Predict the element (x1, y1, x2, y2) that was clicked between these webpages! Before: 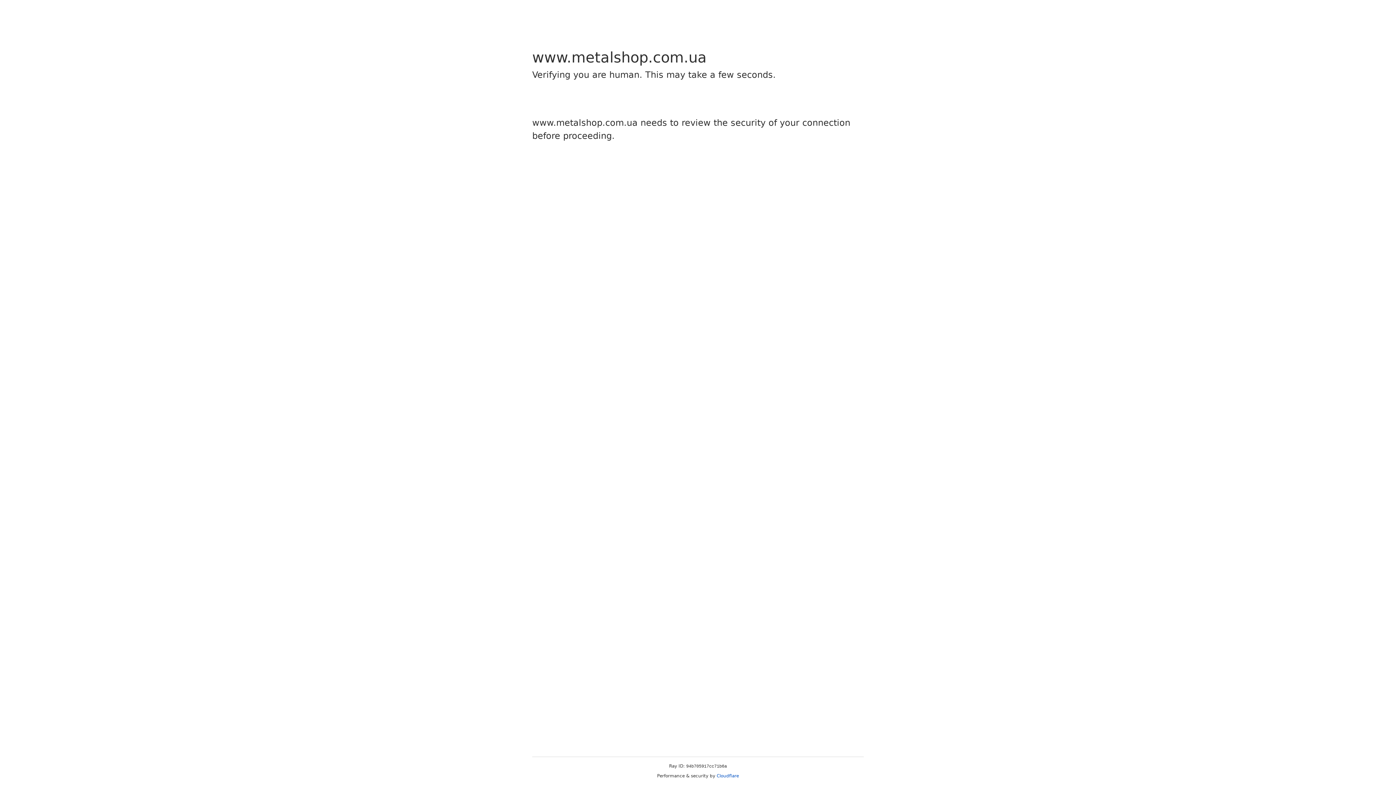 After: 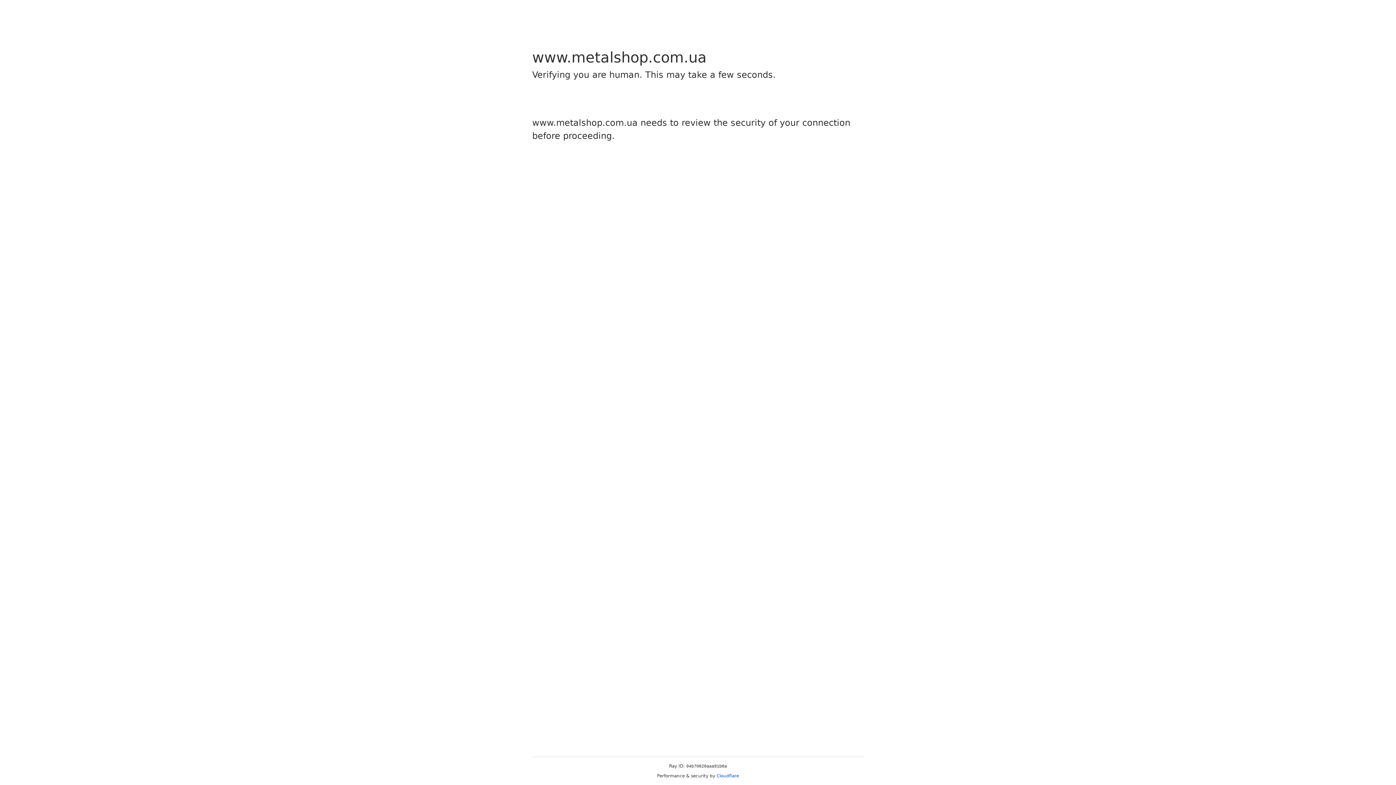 Action: bbox: (716, 773, 739, 778) label: Cloudflare